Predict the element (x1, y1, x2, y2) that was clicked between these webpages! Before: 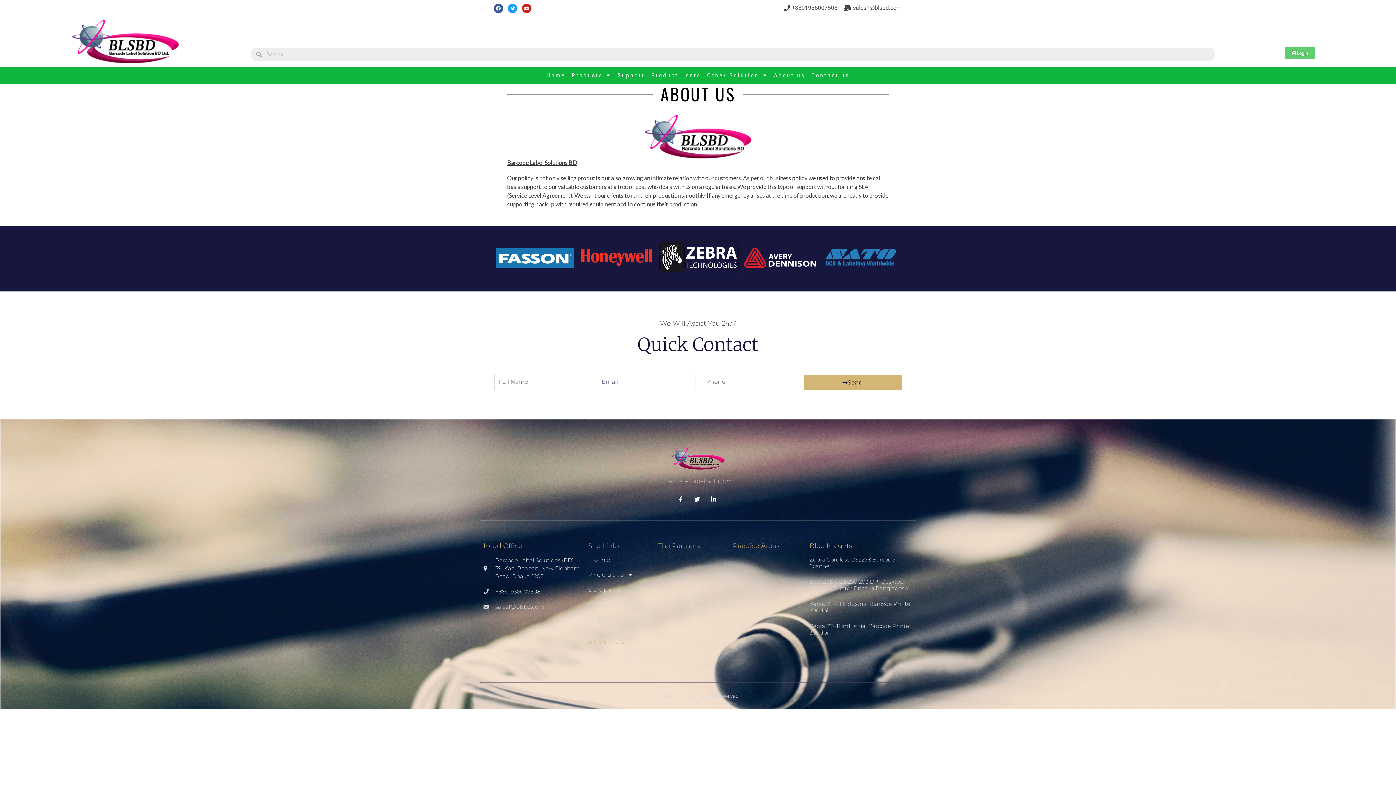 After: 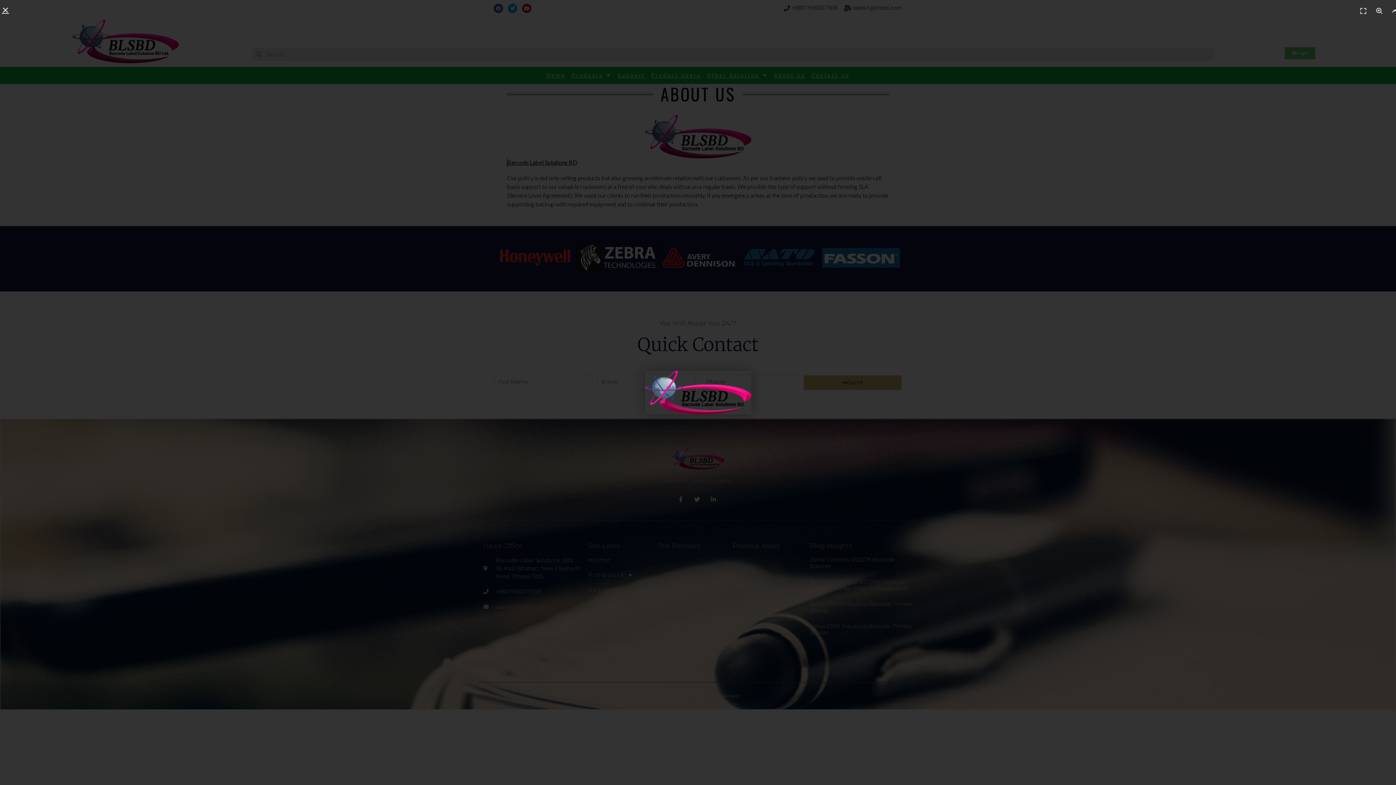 Action: bbox: (507, 114, 889, 158)